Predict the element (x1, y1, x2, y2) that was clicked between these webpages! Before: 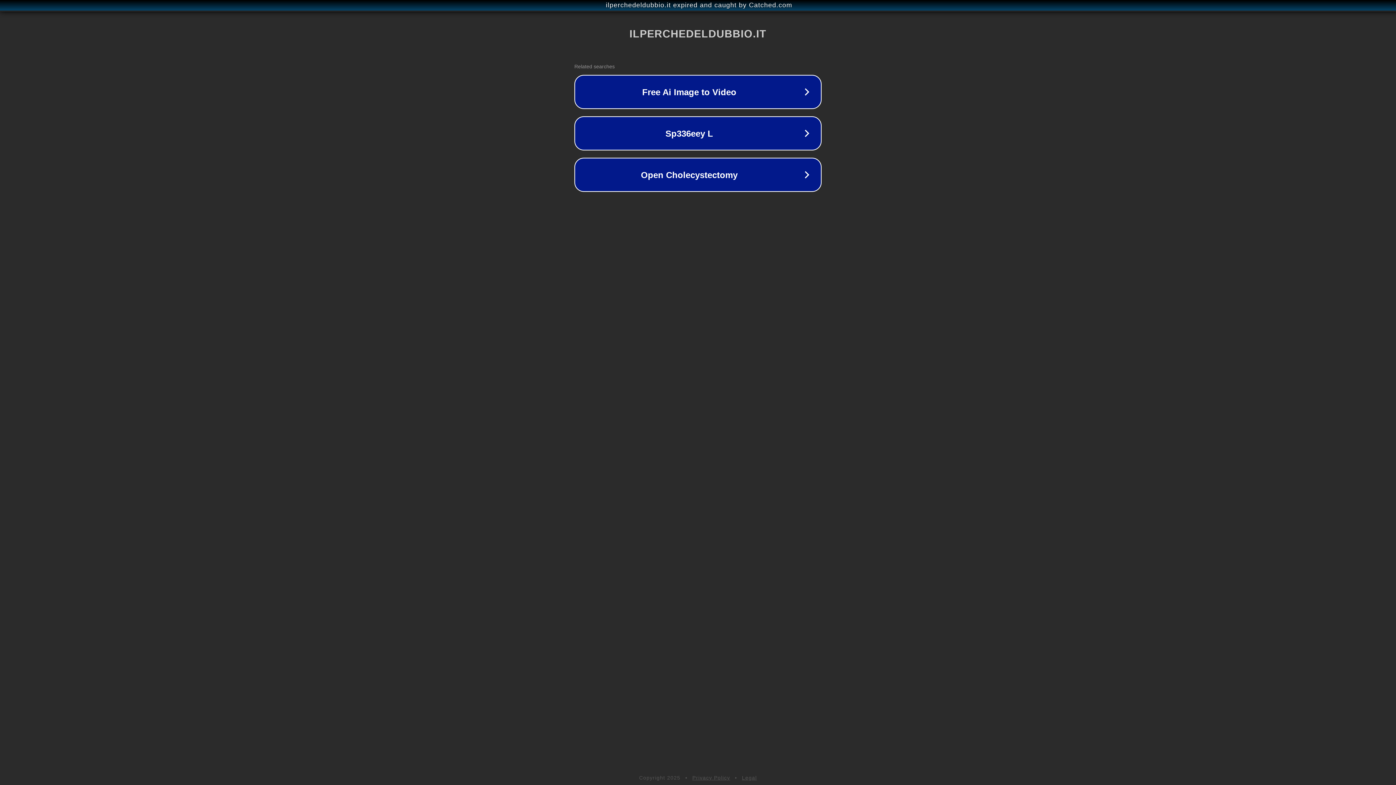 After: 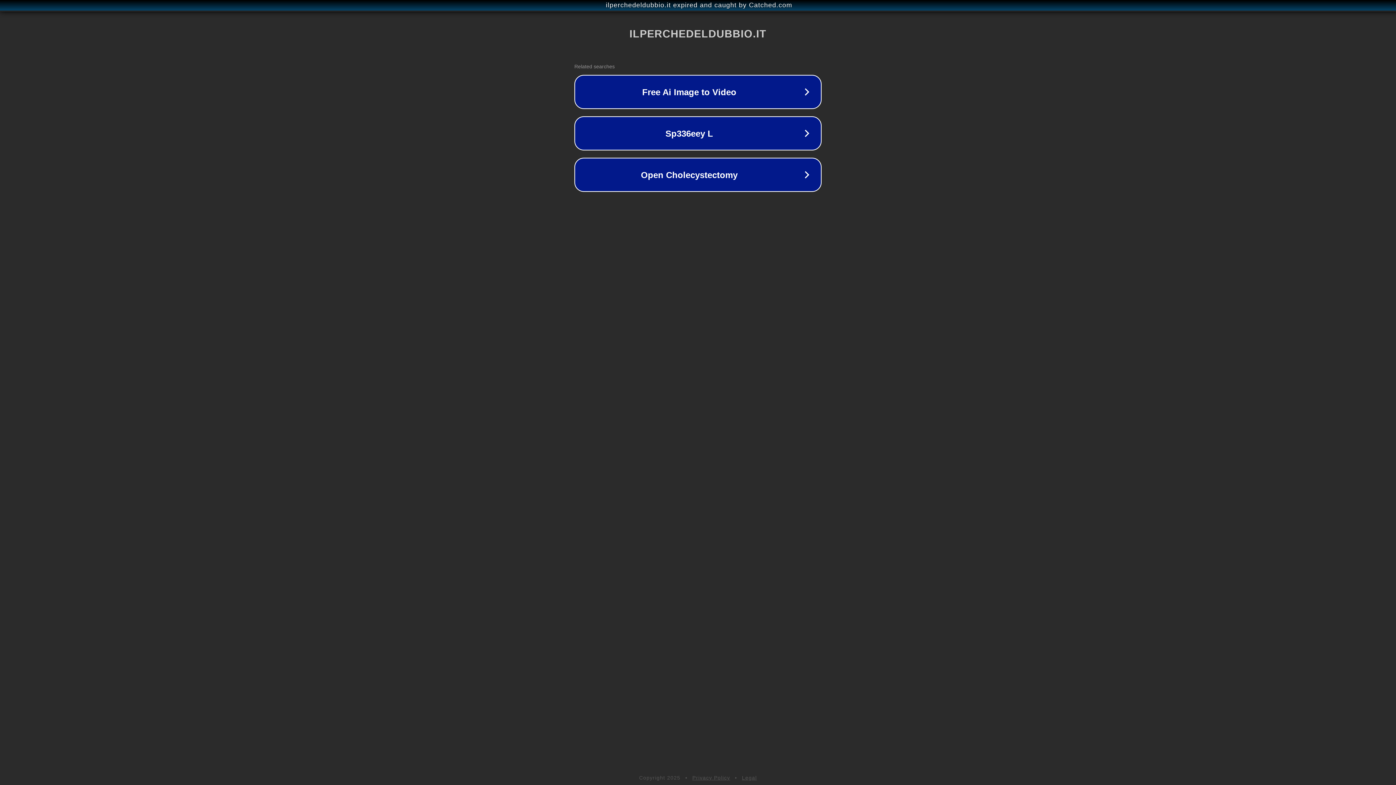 Action: bbox: (742, 775, 757, 781) label: Legal